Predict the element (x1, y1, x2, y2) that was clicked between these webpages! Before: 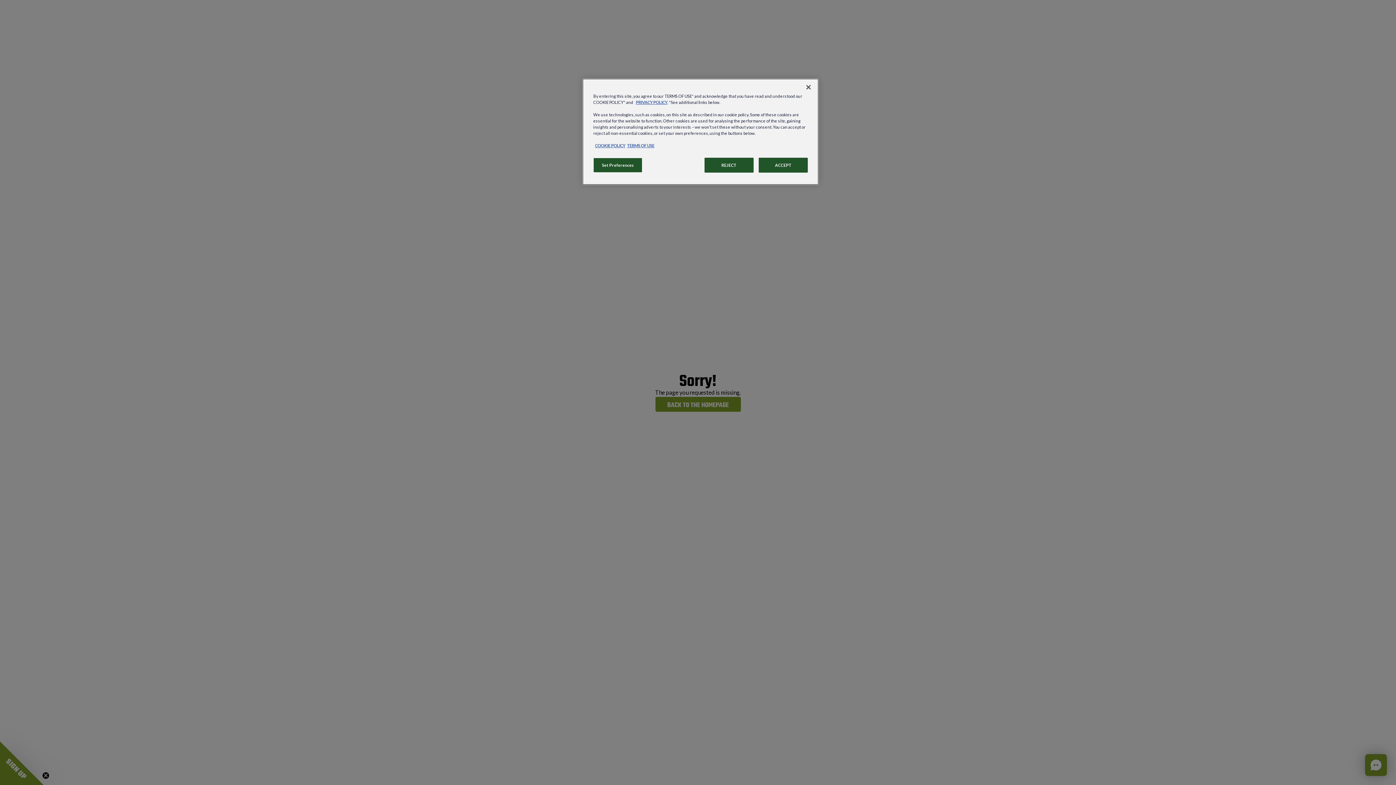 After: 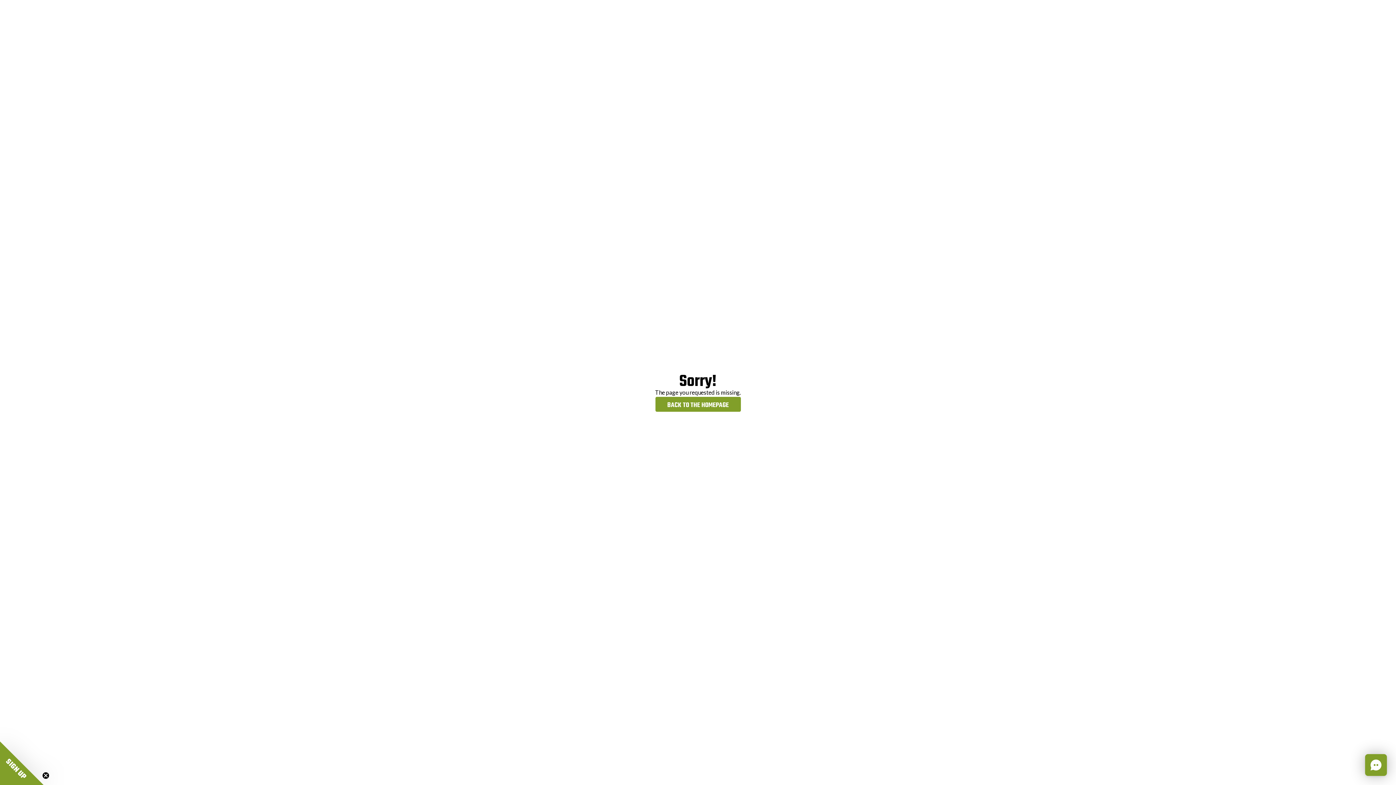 Action: bbox: (758, 157, 808, 172) label: ACCEPT